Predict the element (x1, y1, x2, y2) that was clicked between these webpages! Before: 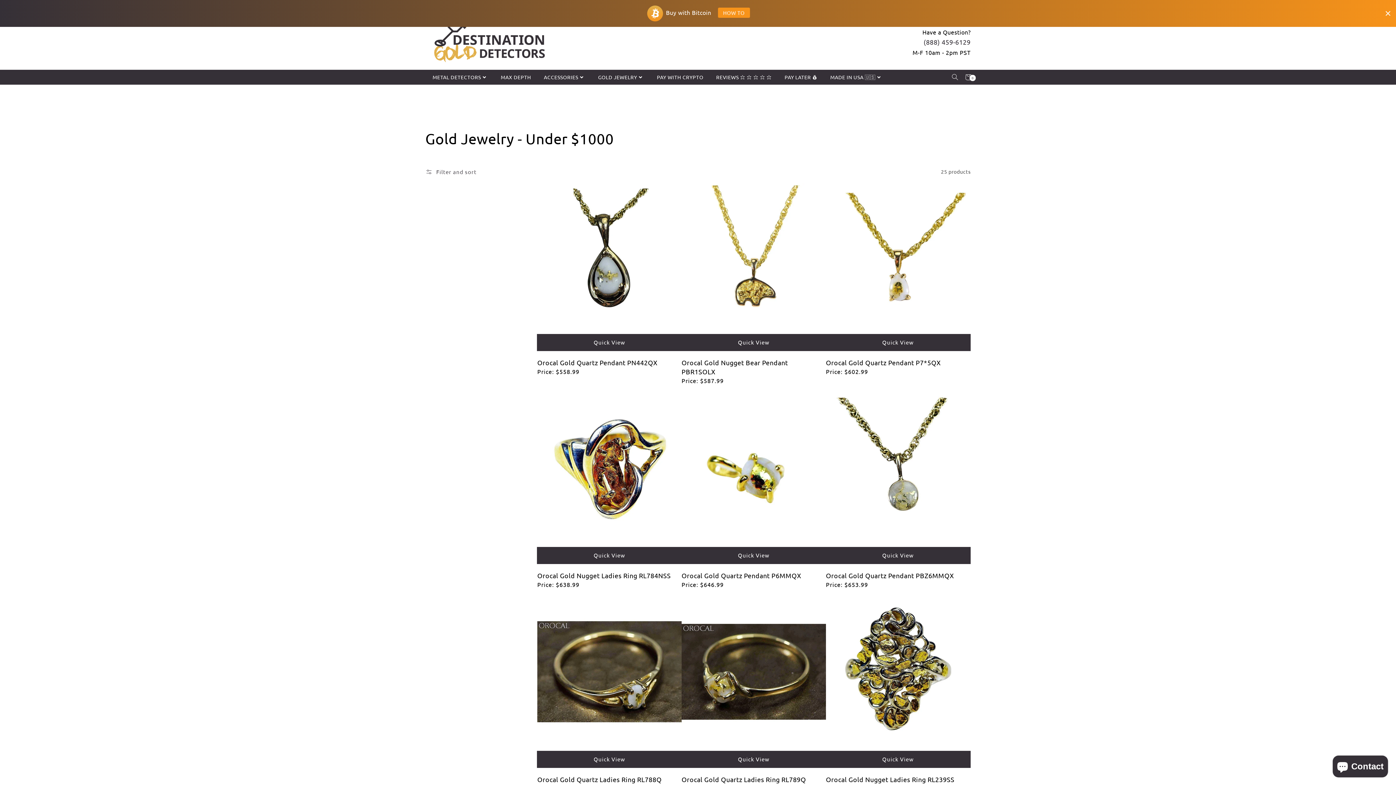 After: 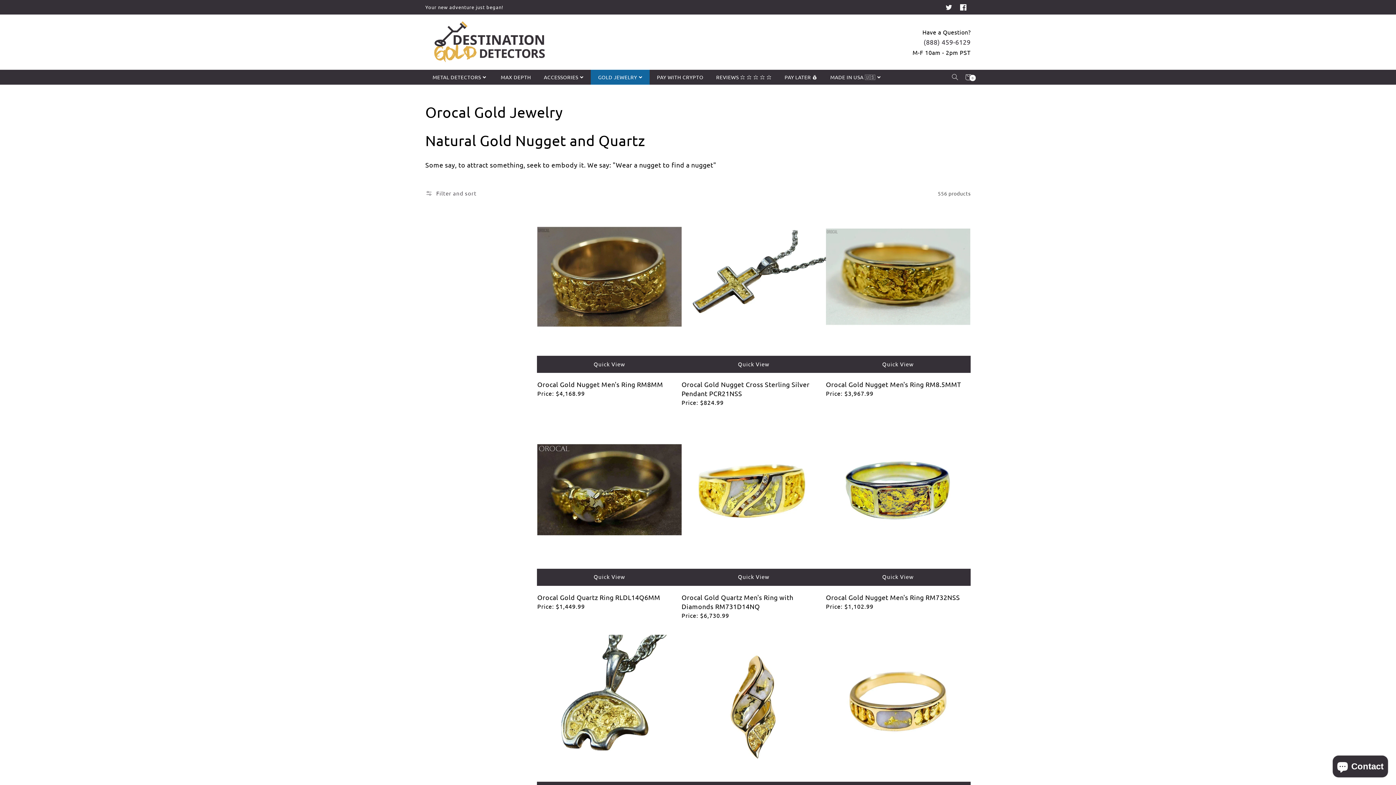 Action: bbox: (590, 69, 649, 84) label: GOLD JEWELRY